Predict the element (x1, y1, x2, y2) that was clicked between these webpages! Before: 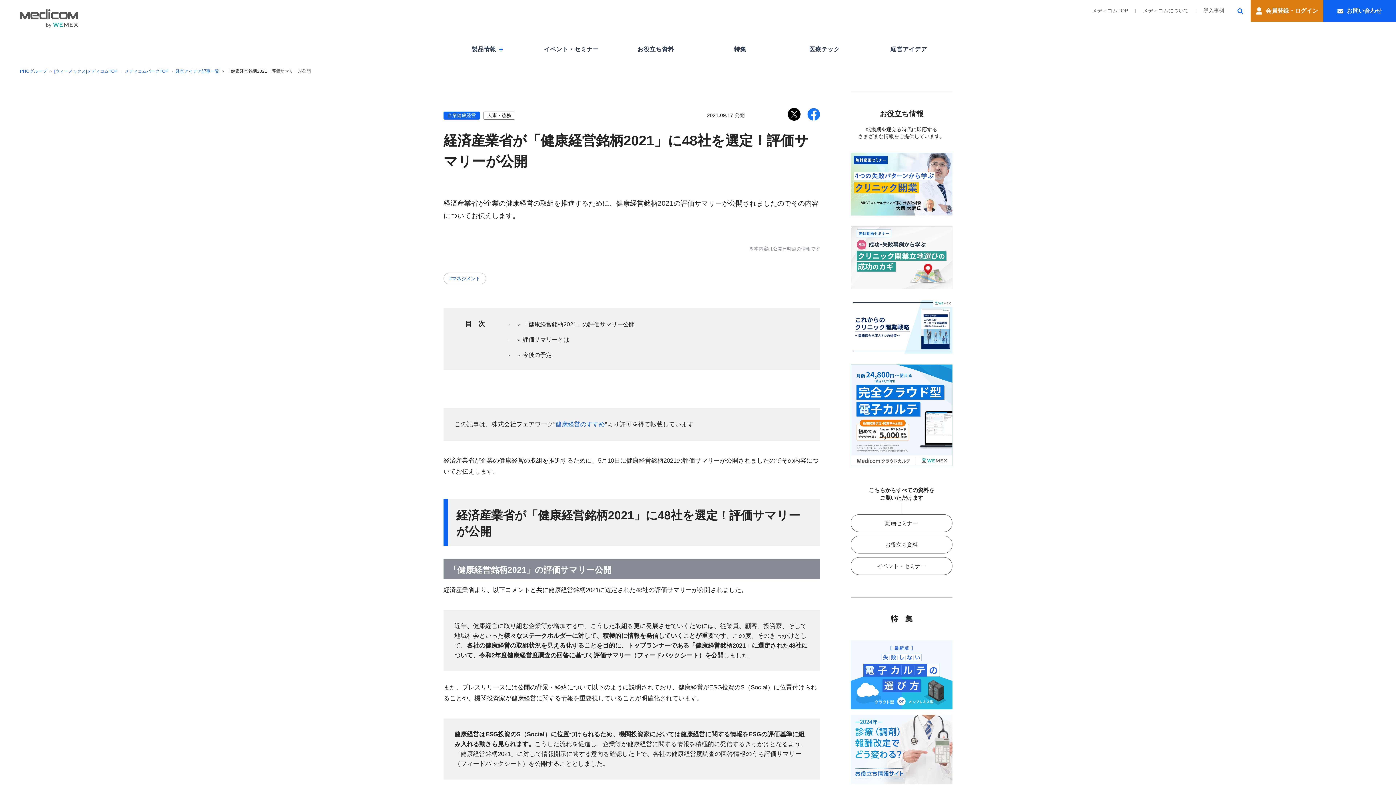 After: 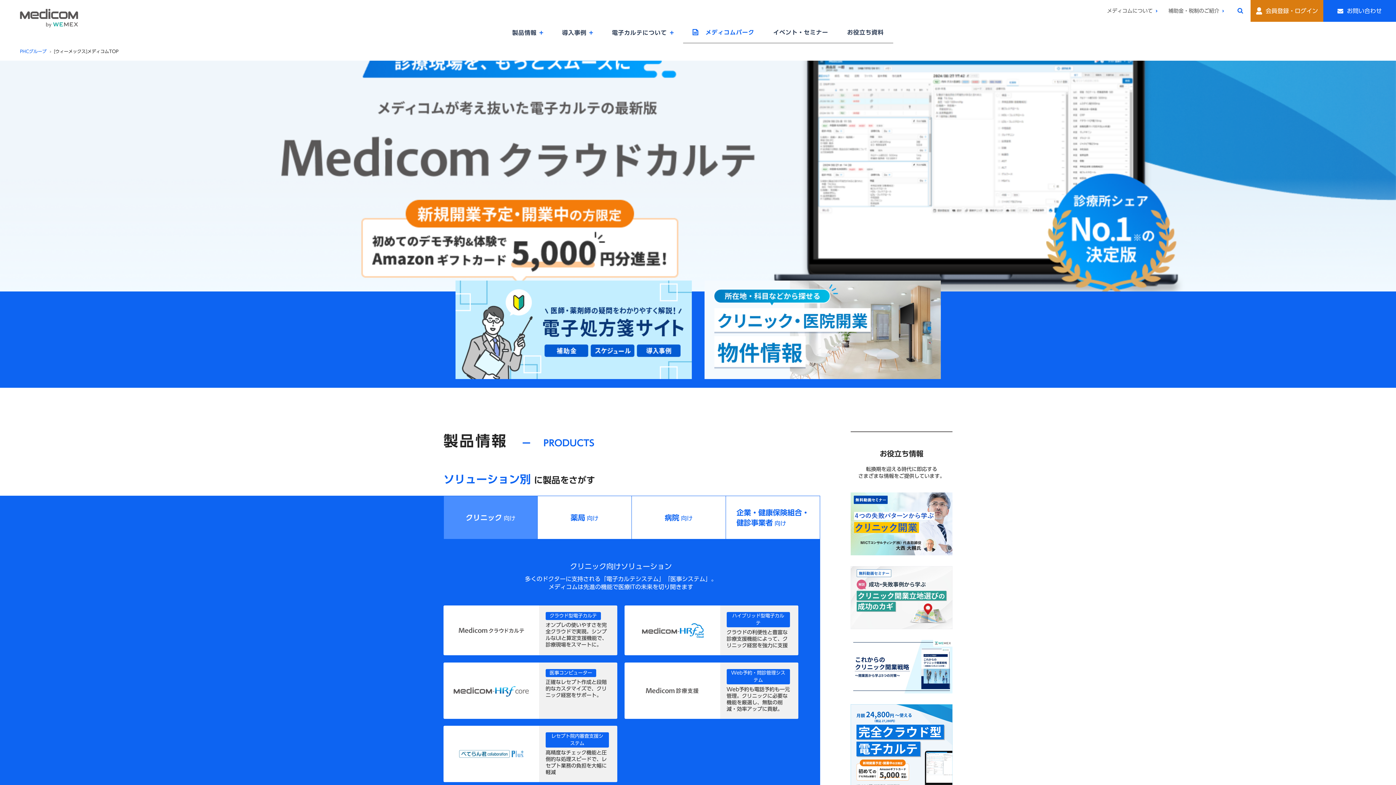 Action: label: [ウィーメックス]メディコムTOP bbox: (54, 68, 117, 73)